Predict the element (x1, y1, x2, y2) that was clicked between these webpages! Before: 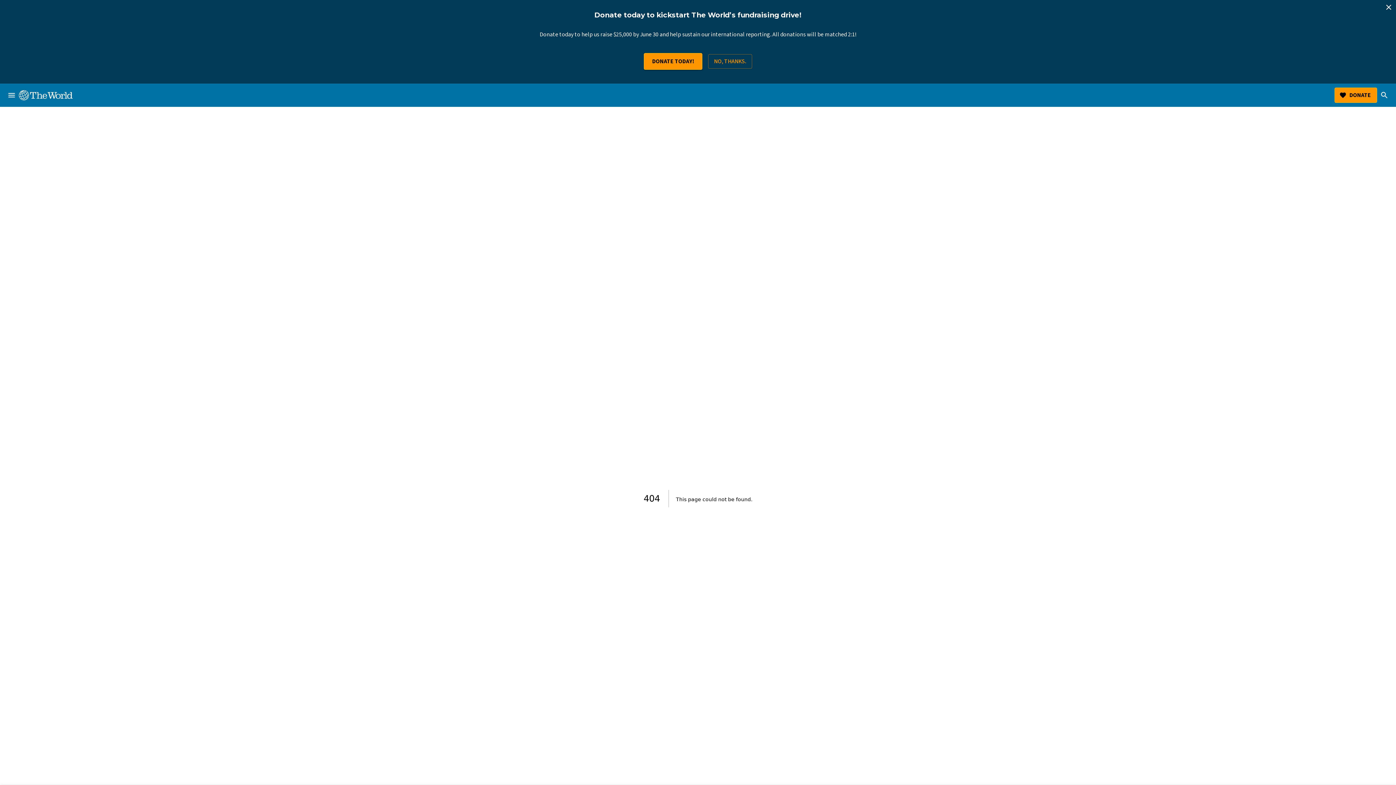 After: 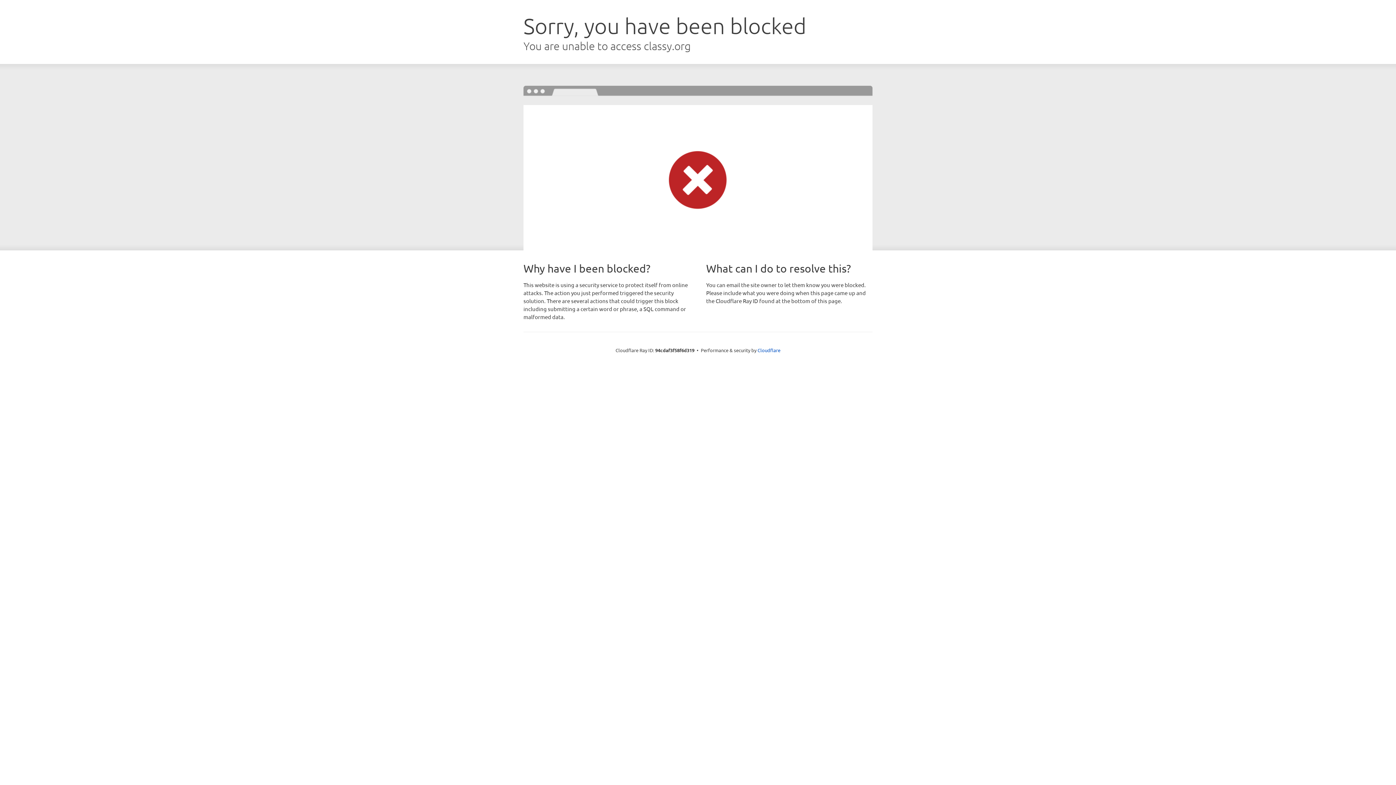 Action: bbox: (644, 52, 702, 69) label: DONATE TODAY!